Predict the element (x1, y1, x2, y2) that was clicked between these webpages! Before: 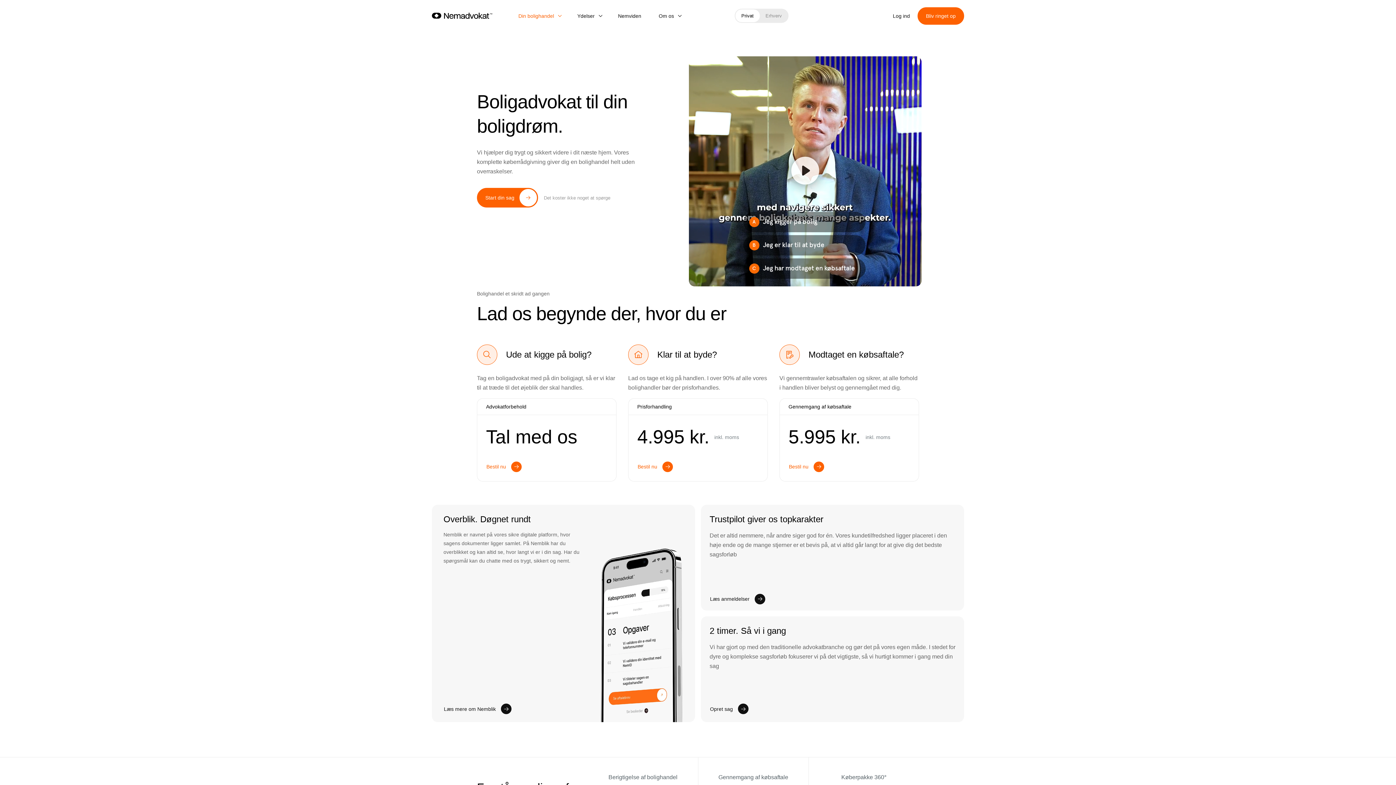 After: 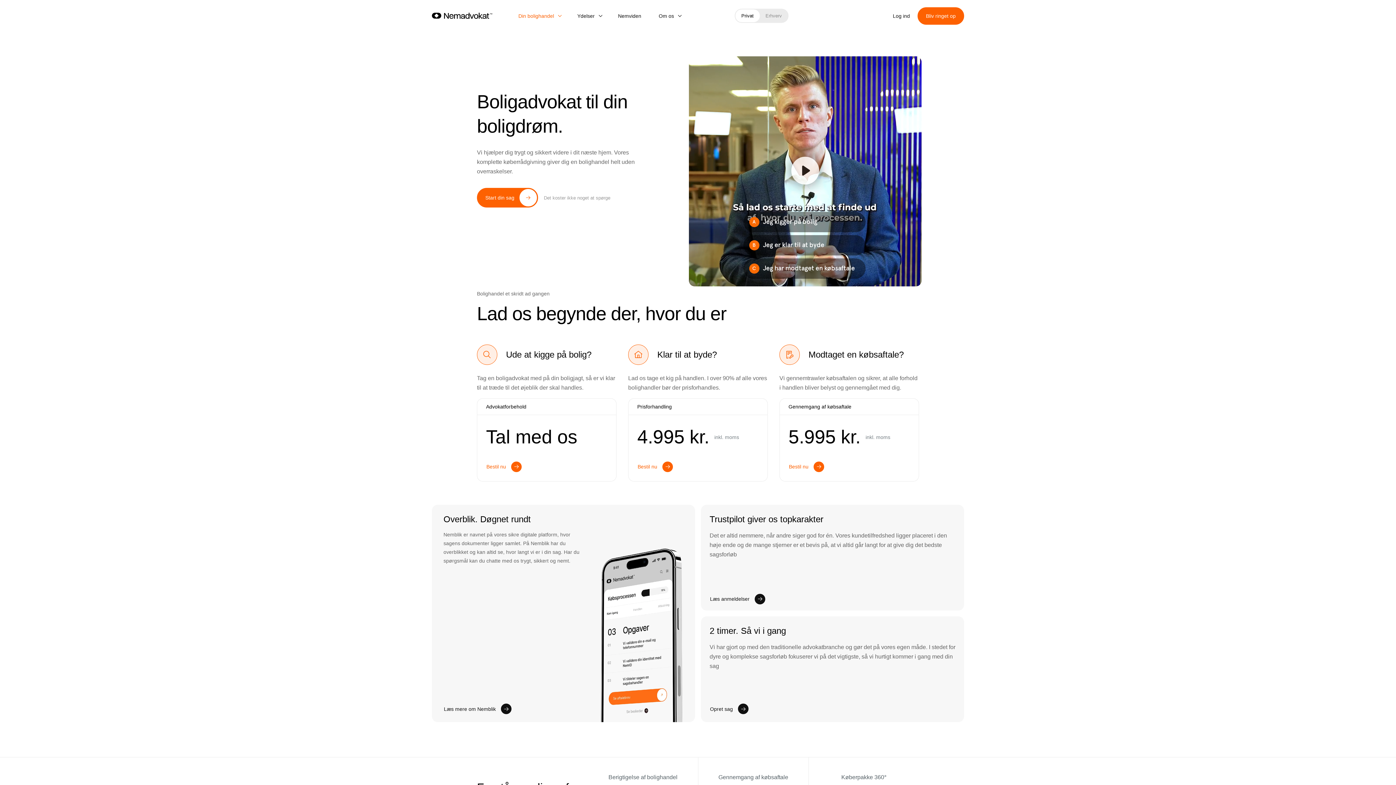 Action: label: Log ind bbox: (892, 7, 917, 24)